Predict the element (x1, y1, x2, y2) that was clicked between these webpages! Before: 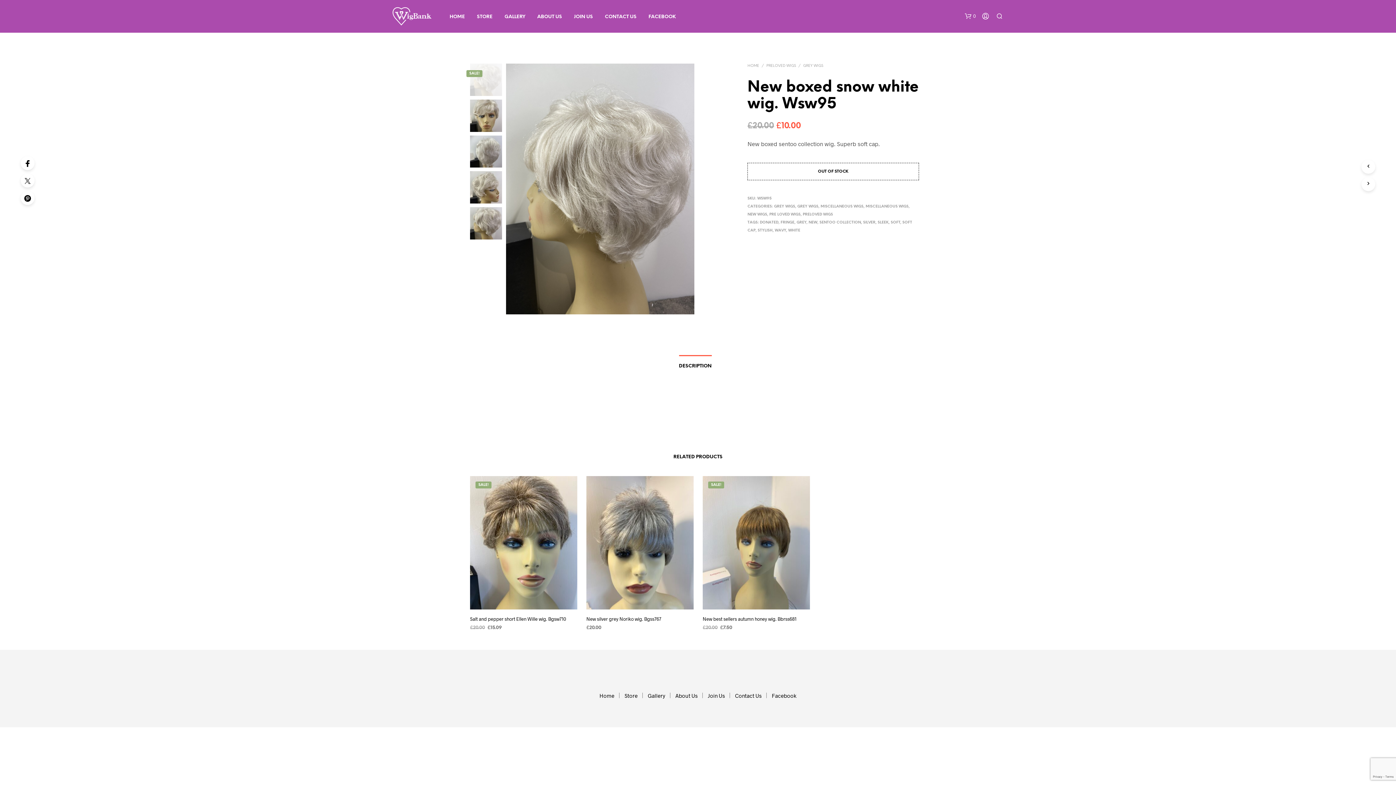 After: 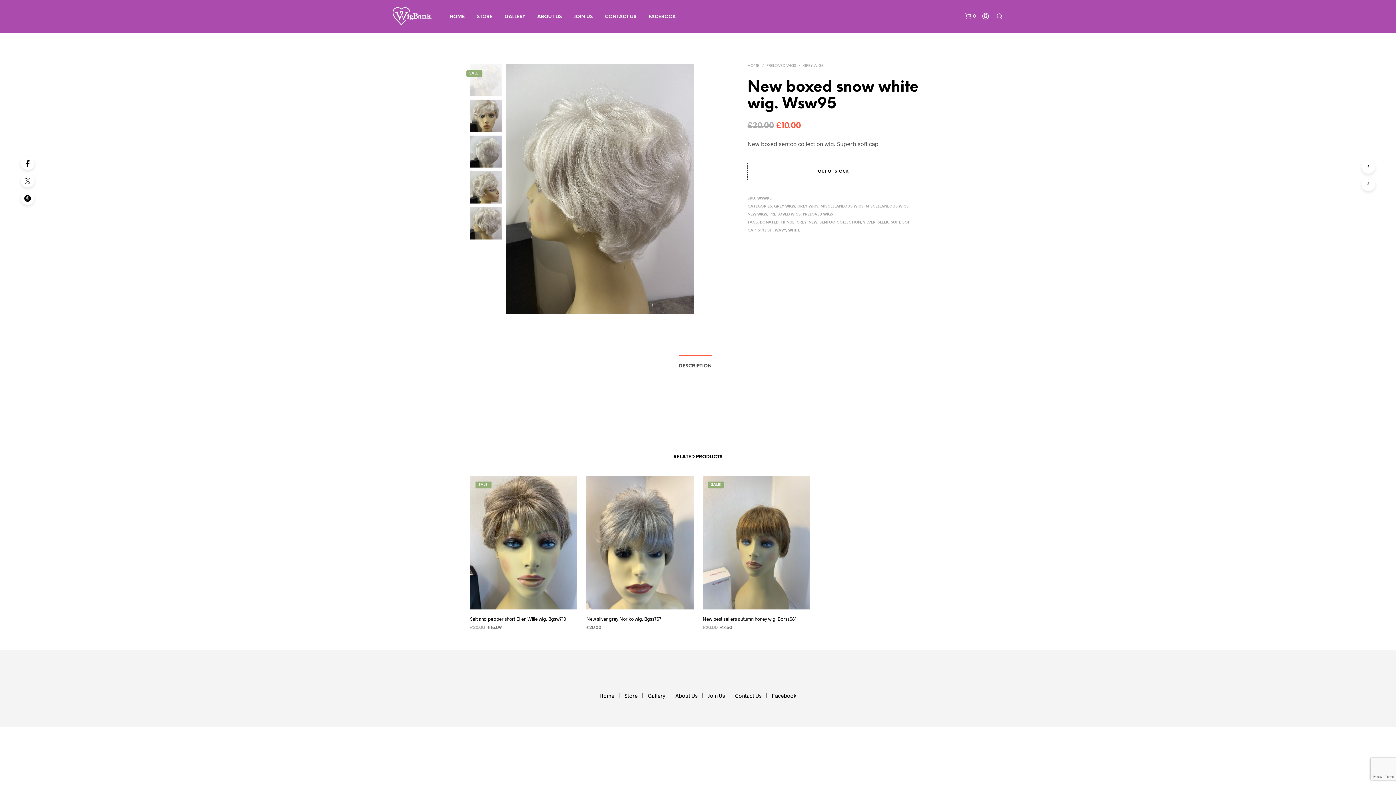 Action: label: DESCRIPTION bbox: (679, 356, 711, 371)